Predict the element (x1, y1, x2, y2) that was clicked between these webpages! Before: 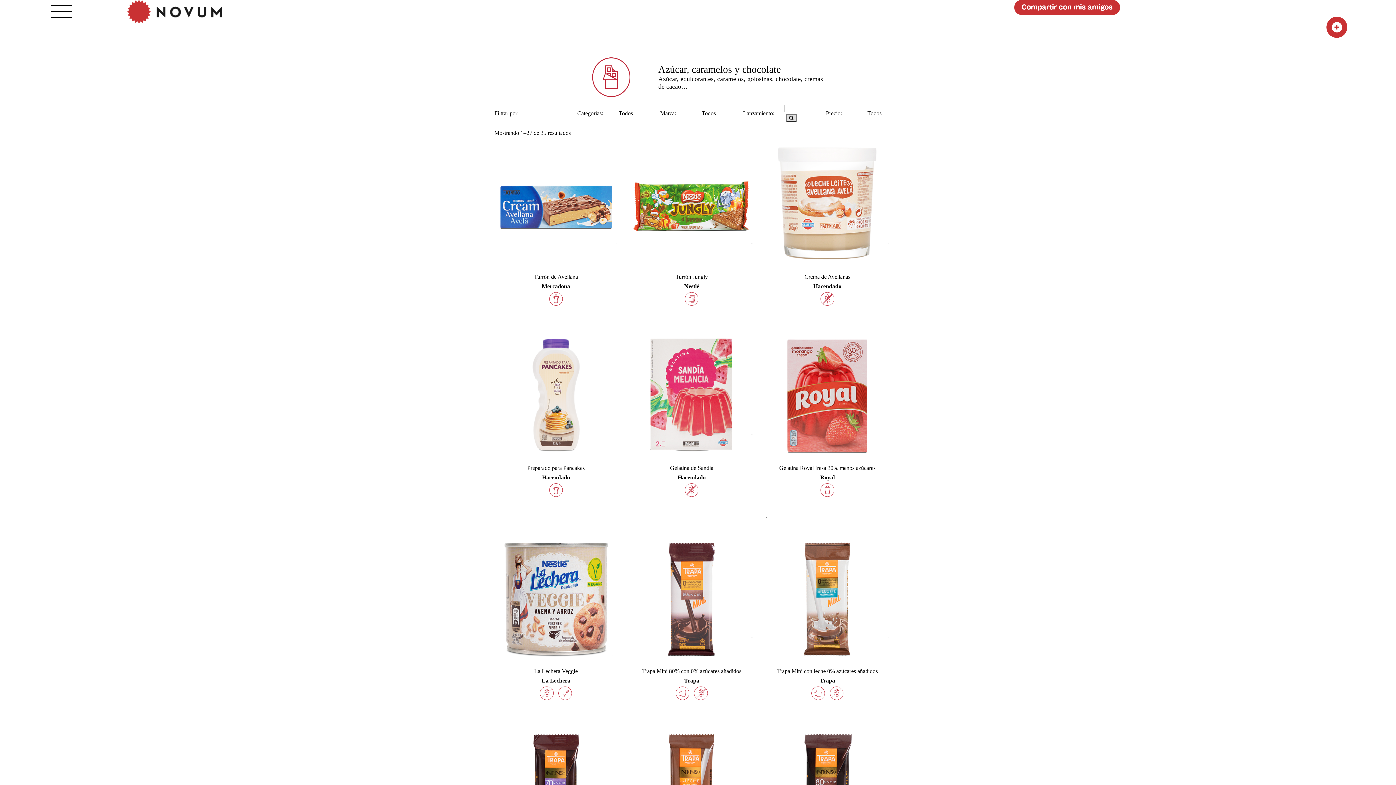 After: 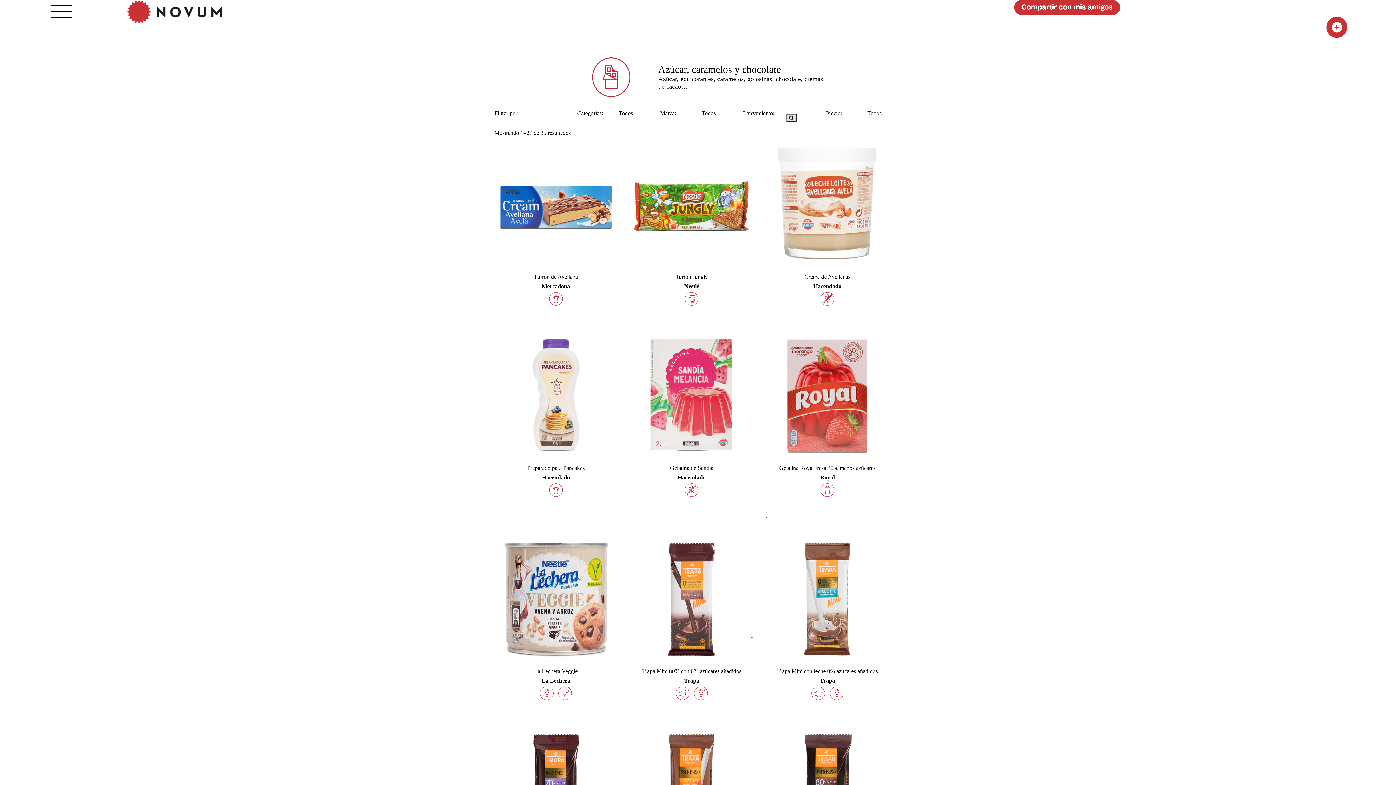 Action: bbox: (751, 636, 753, 646) label: Añadir al carrito: “Trapa Mini 80% con 0% azúcares añadidos”